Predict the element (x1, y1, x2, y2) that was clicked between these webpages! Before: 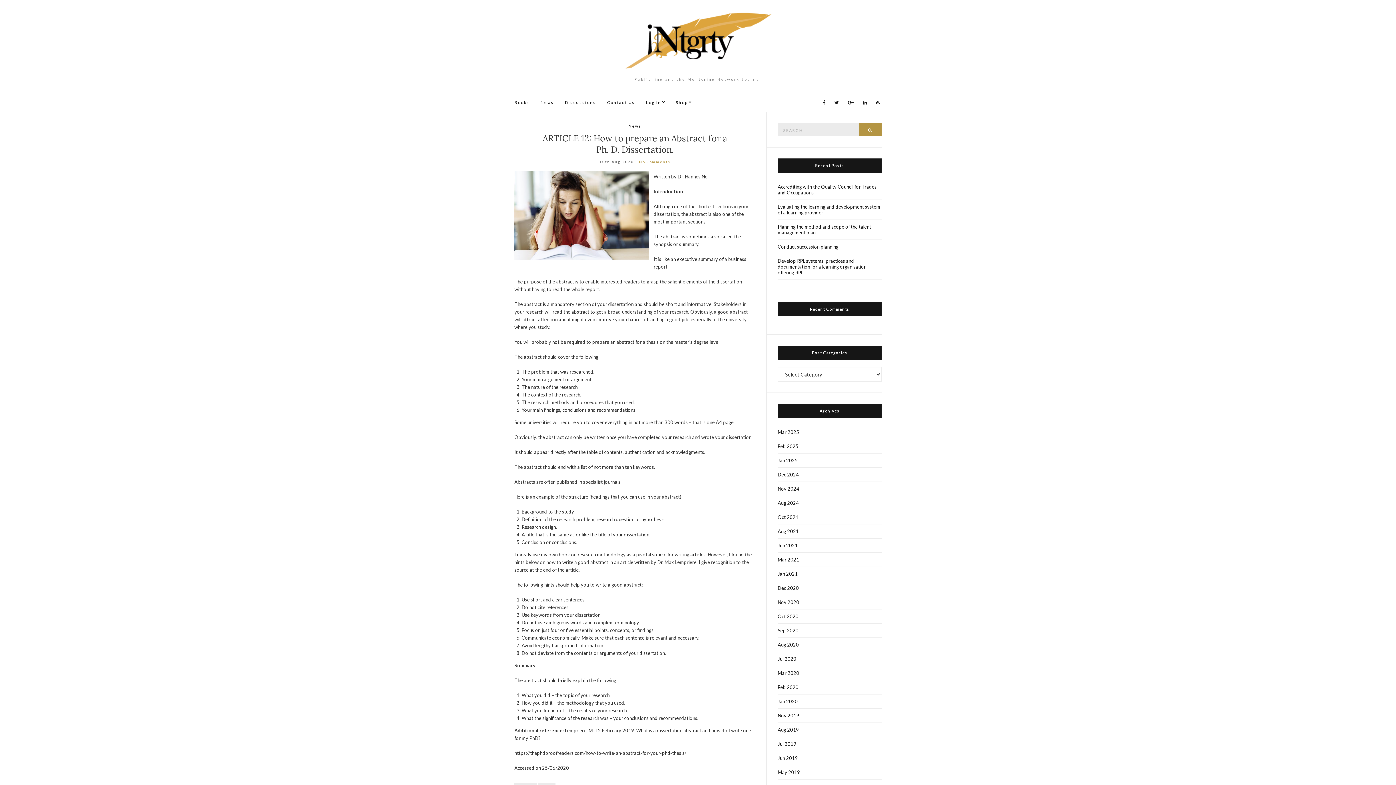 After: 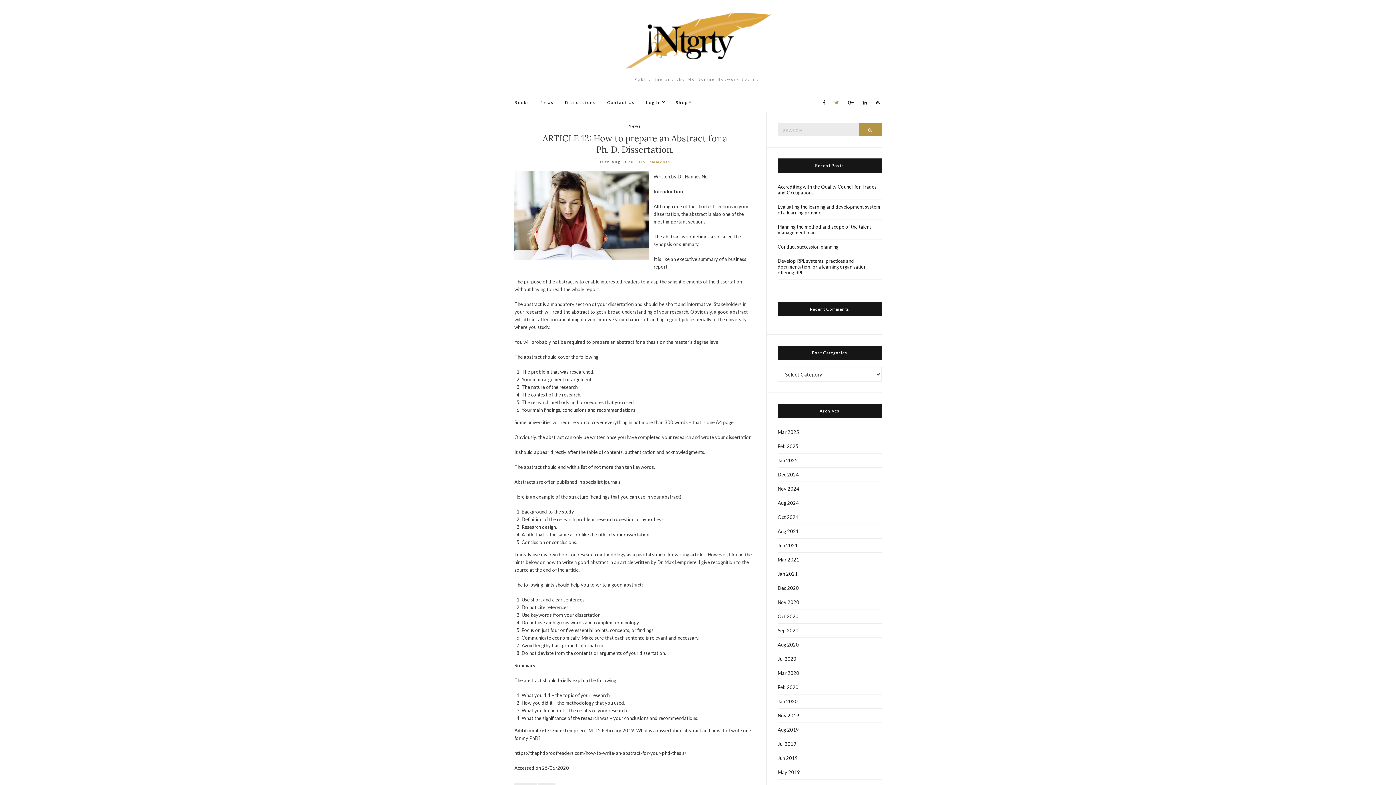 Action: bbox: (832, 98, 840, 107)